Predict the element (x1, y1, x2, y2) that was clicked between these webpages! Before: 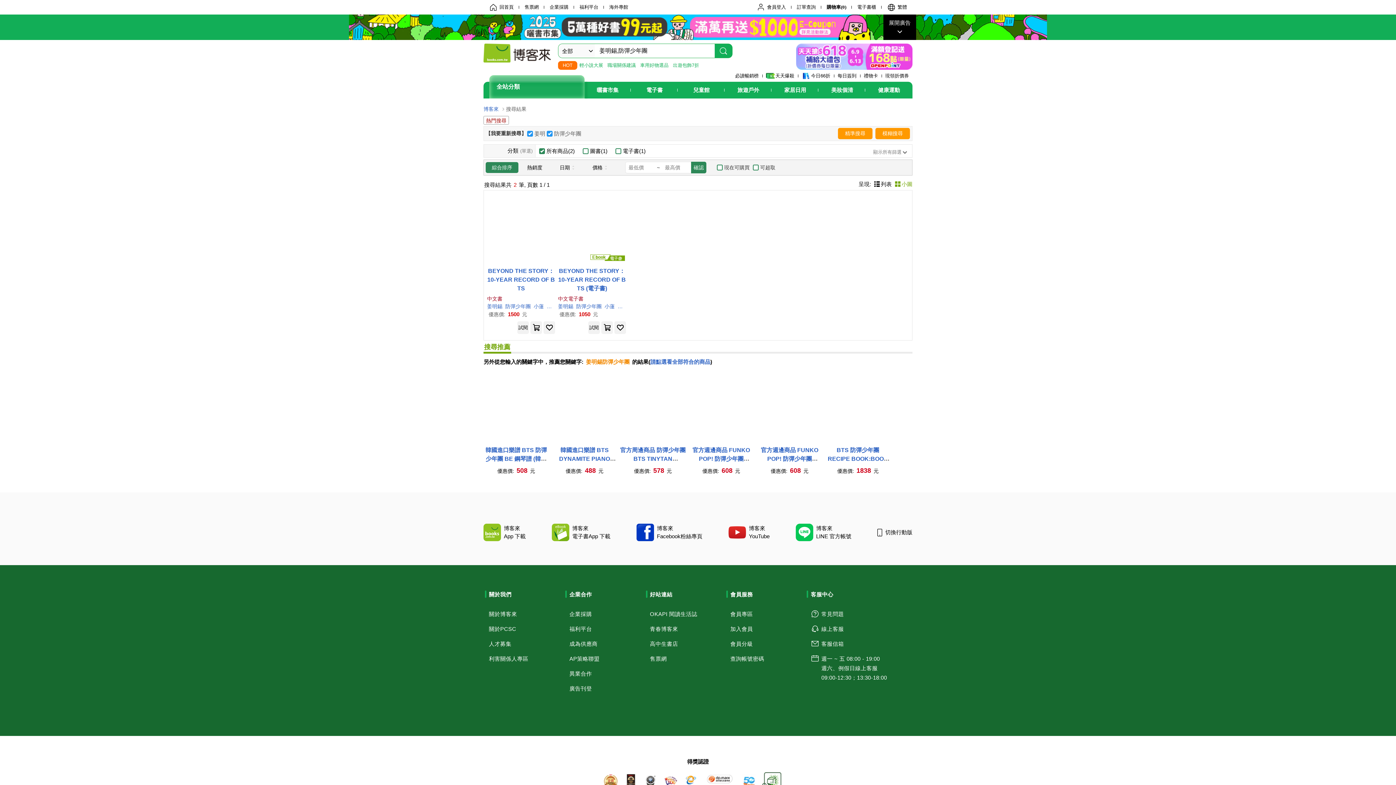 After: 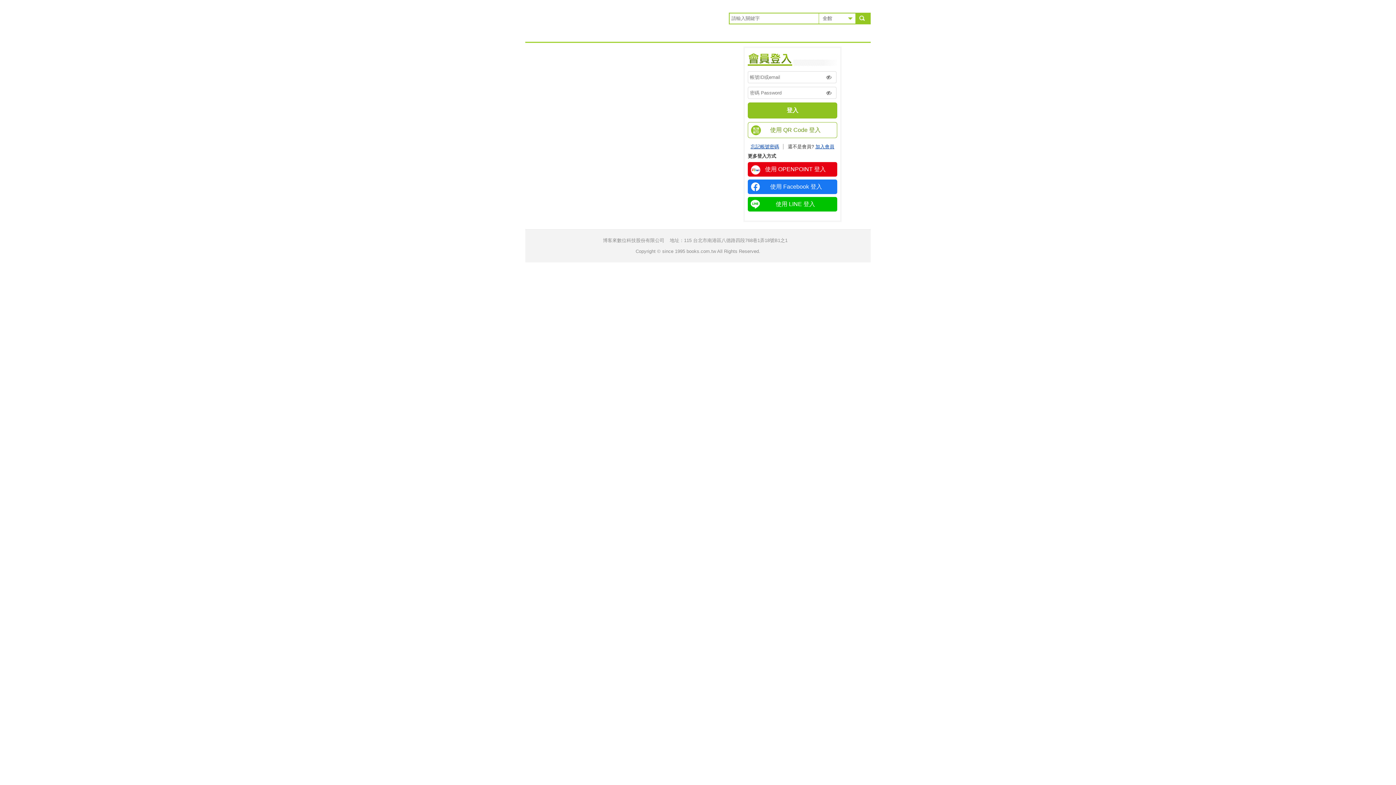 Action: label: 會員專區 bbox: (730, 609, 753, 619)